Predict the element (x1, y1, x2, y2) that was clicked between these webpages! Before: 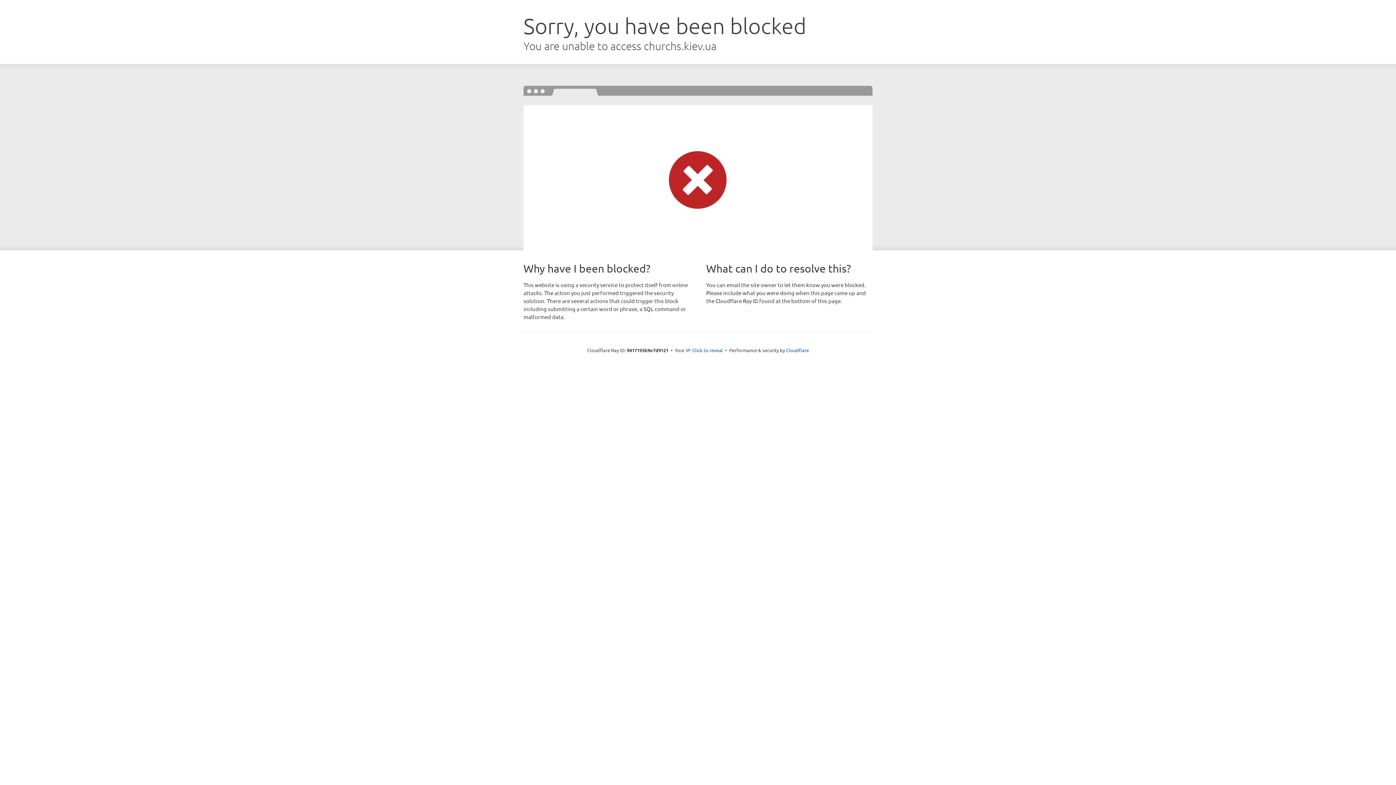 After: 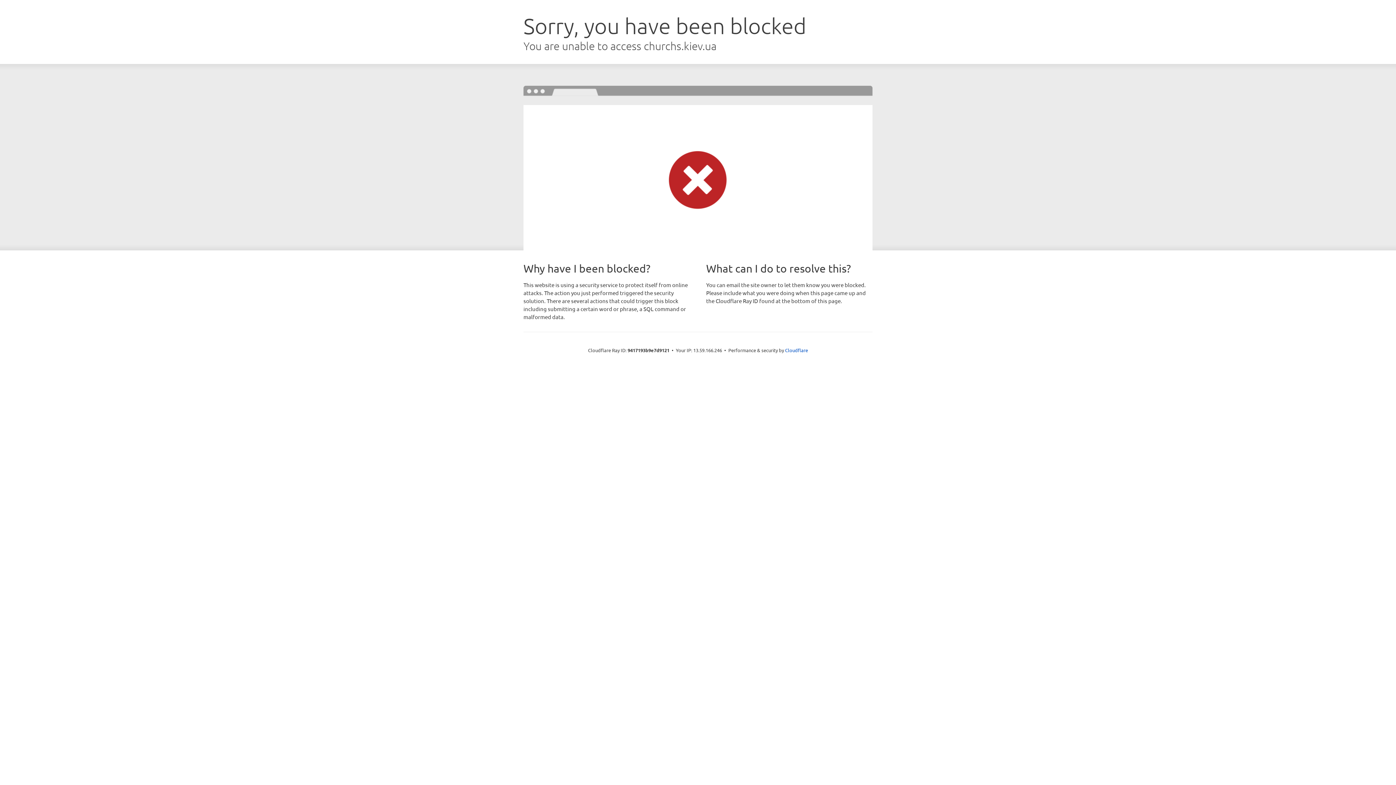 Action: label: Click to reveal bbox: (692, 346, 723, 353)